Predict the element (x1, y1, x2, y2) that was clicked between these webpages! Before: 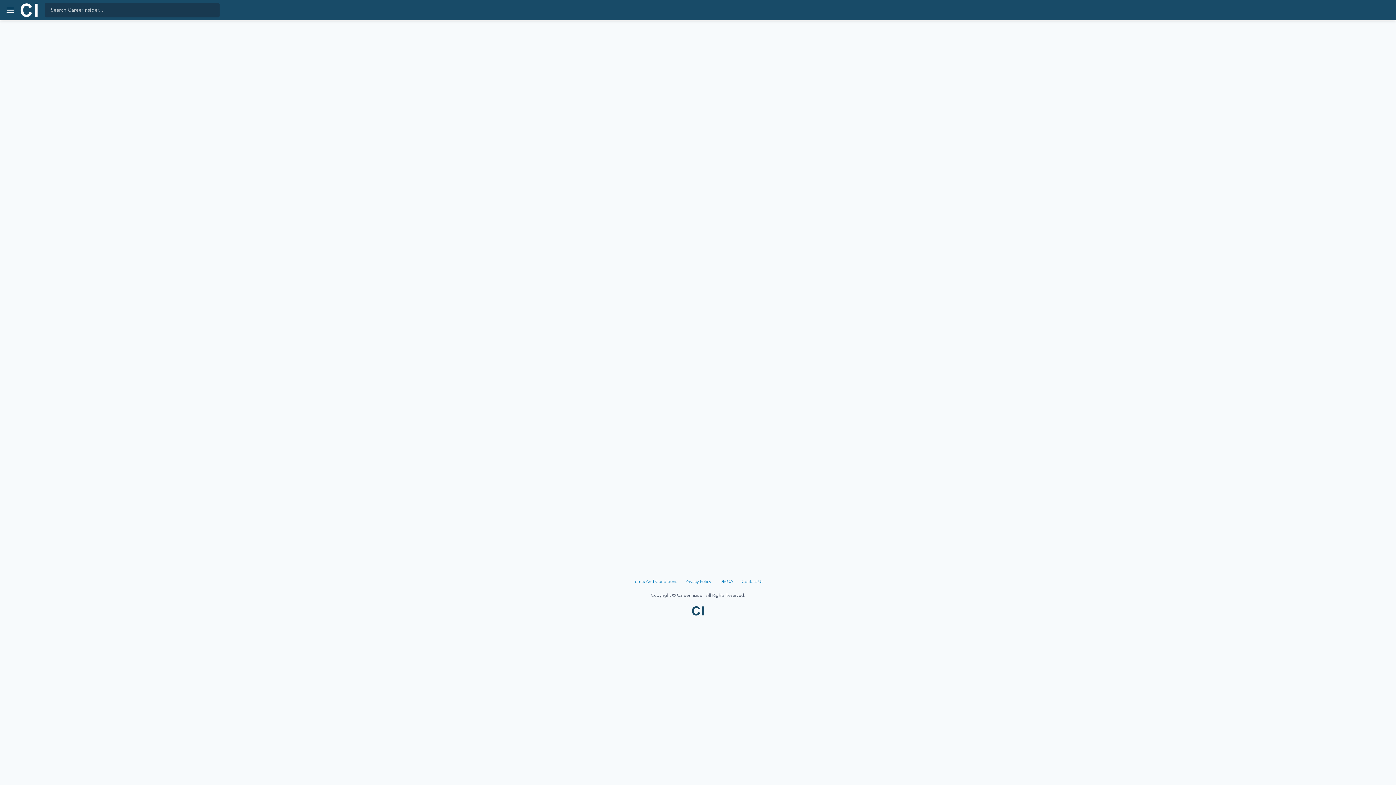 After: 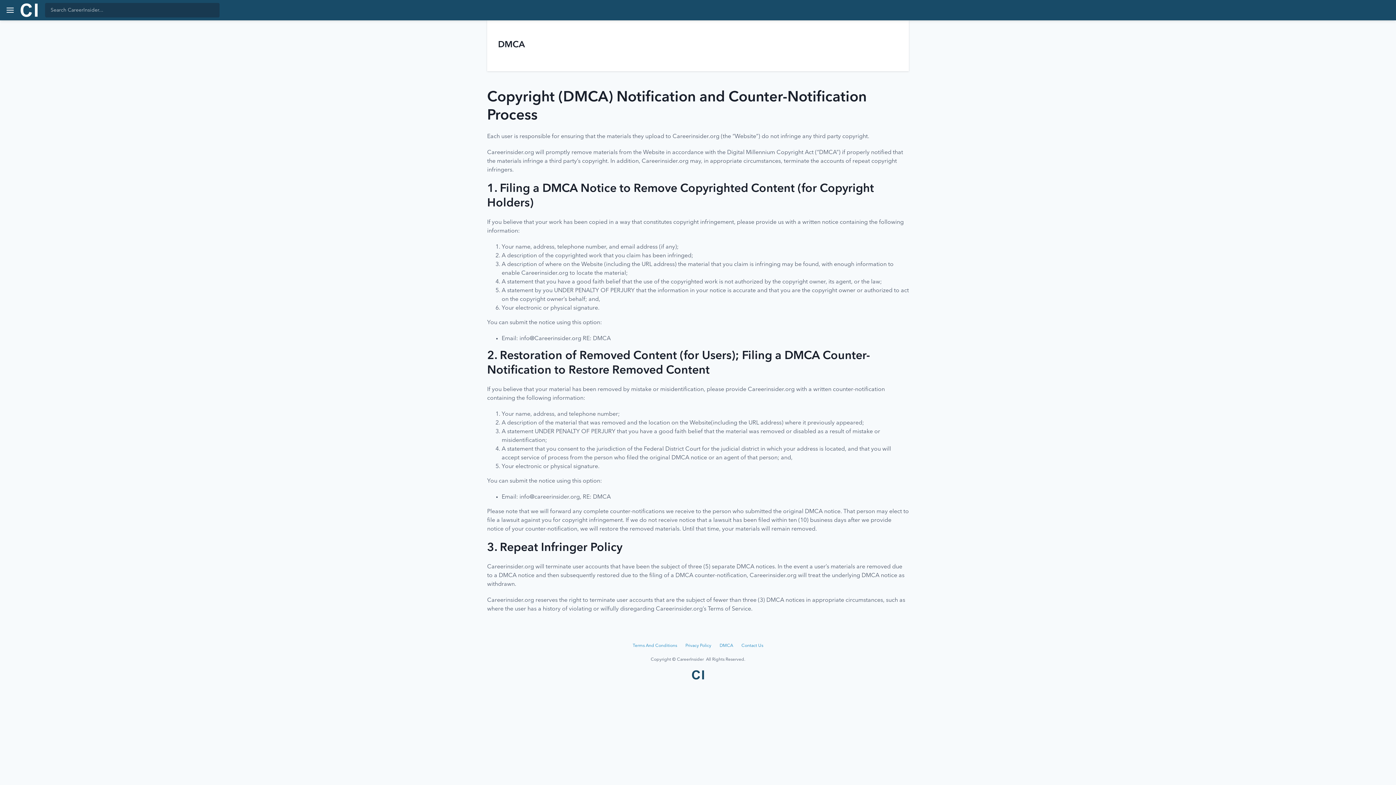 Action: label: DMCA bbox: (719, 580, 733, 584)